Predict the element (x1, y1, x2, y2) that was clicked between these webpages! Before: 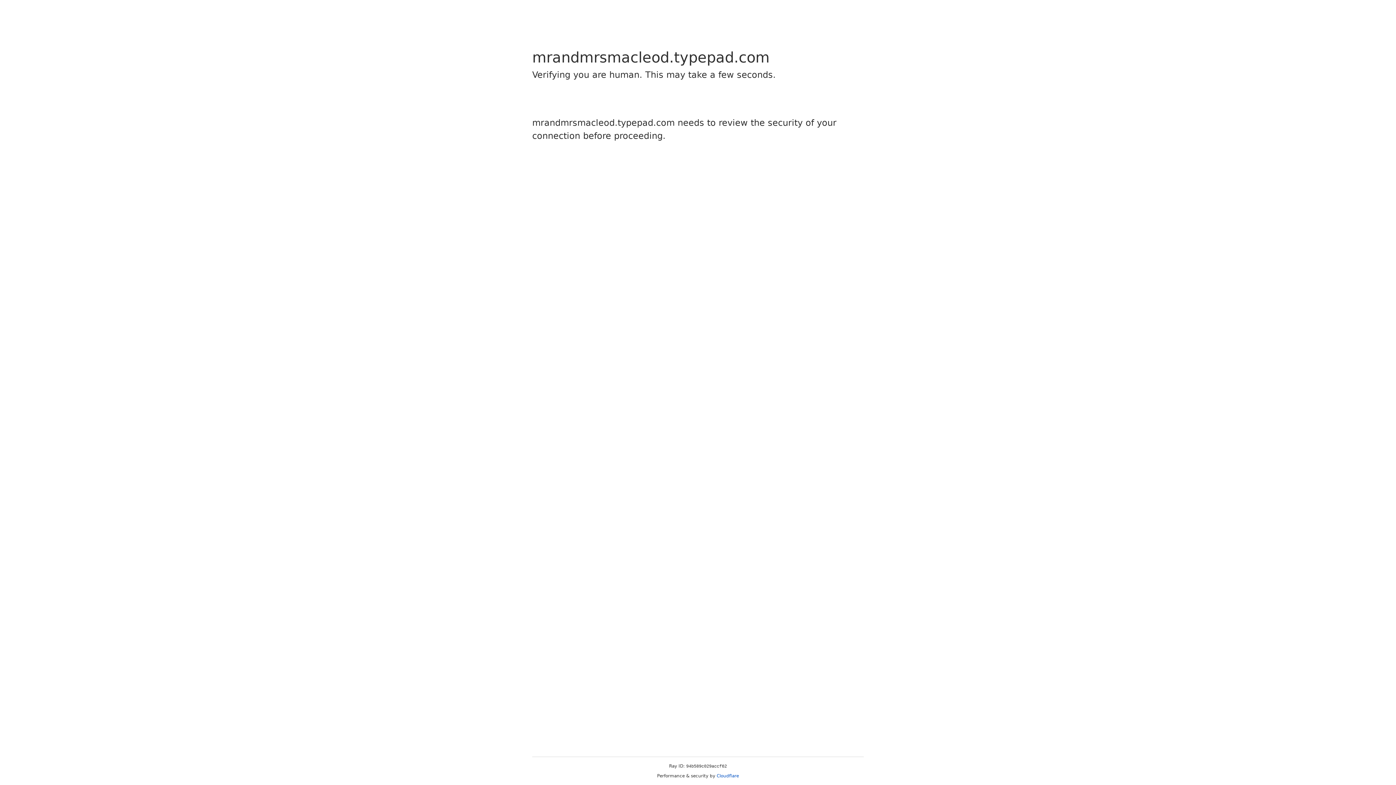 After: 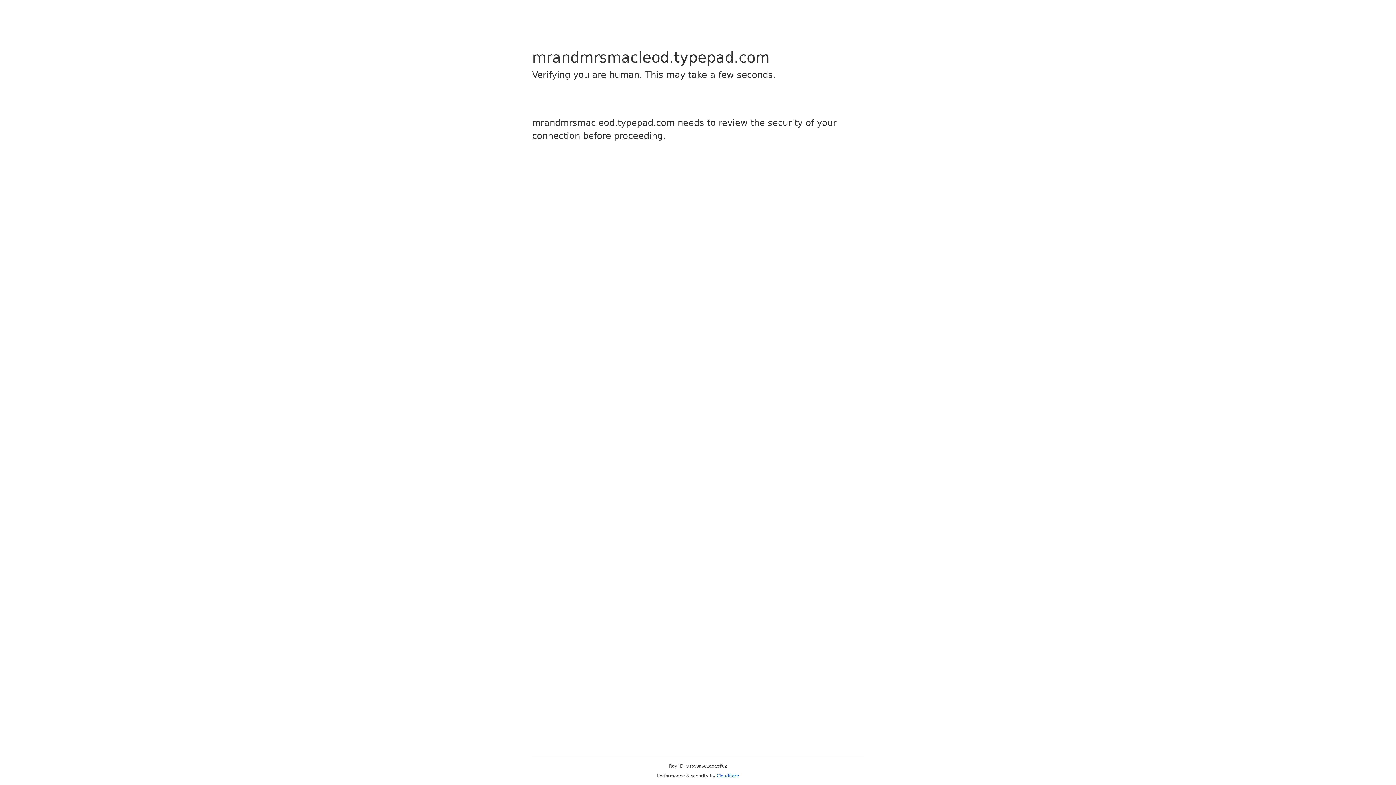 Action: label: Cloudflare bbox: (716, 773, 739, 778)